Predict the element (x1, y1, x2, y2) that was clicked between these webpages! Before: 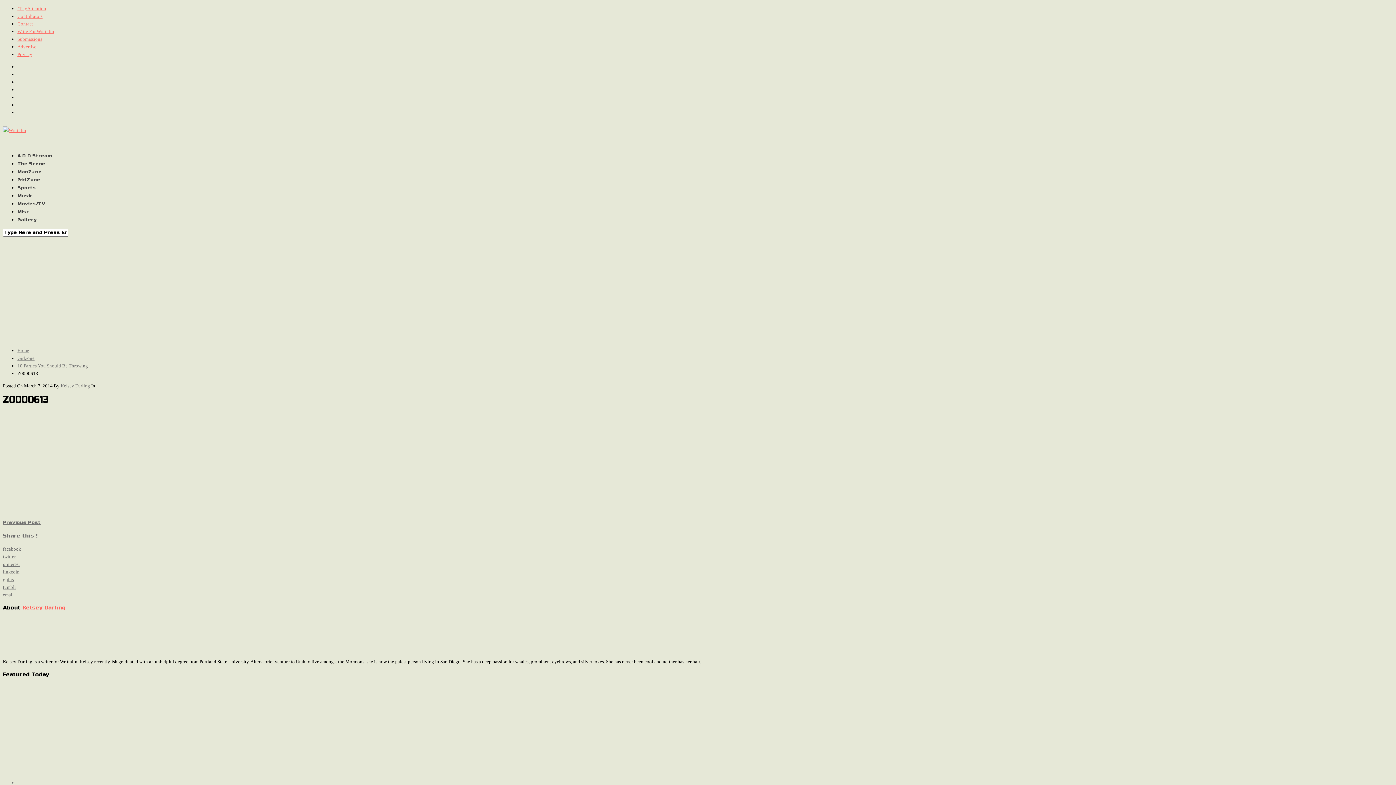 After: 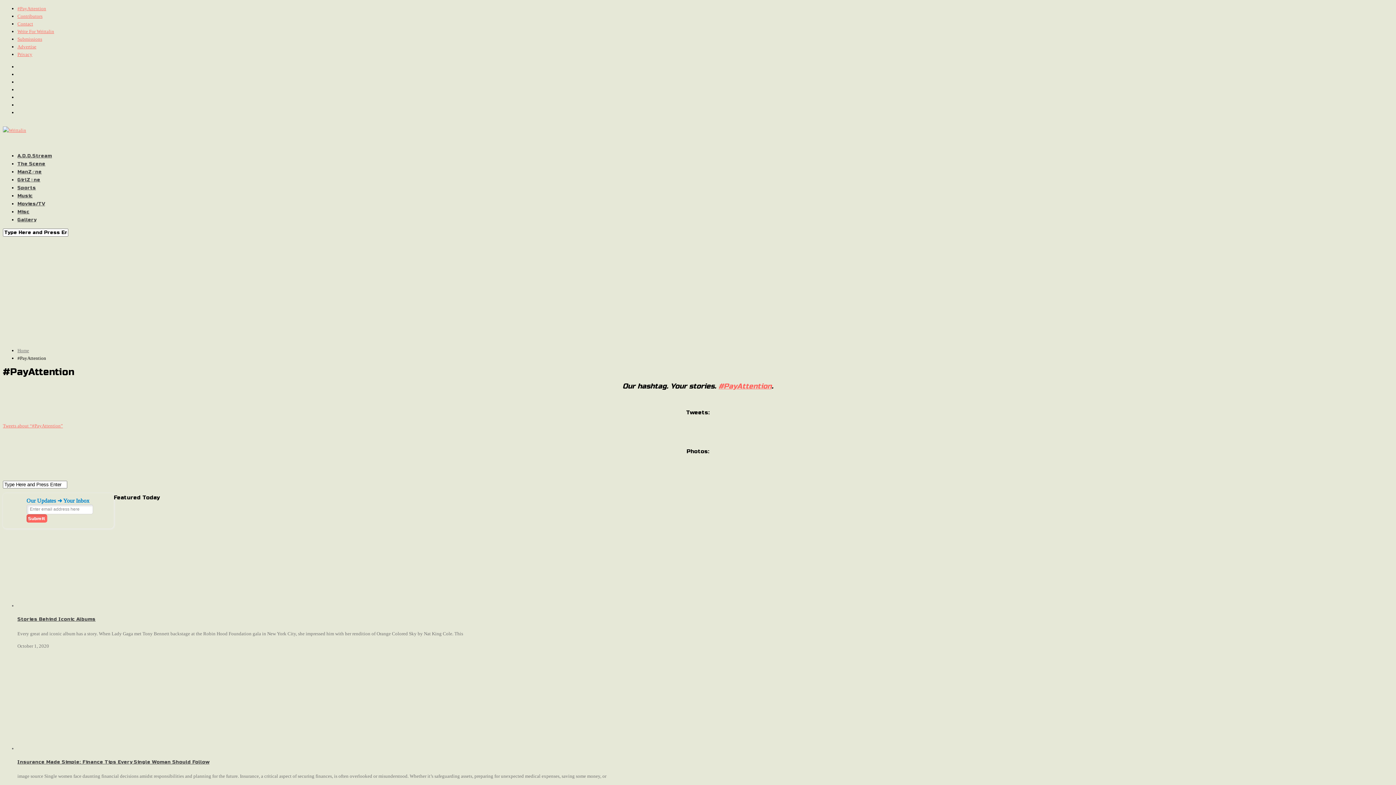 Action: label: #PayAttention bbox: (17, 5, 46, 11)